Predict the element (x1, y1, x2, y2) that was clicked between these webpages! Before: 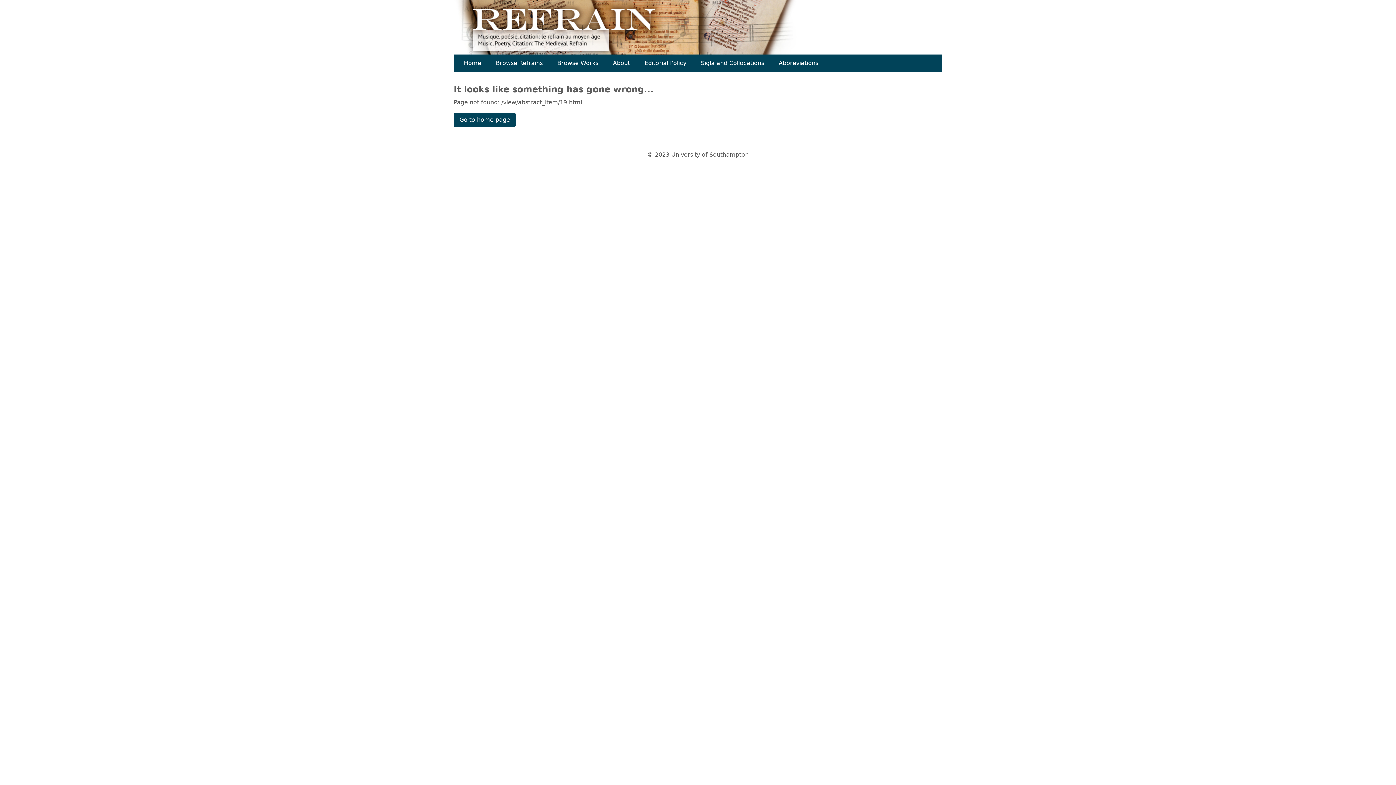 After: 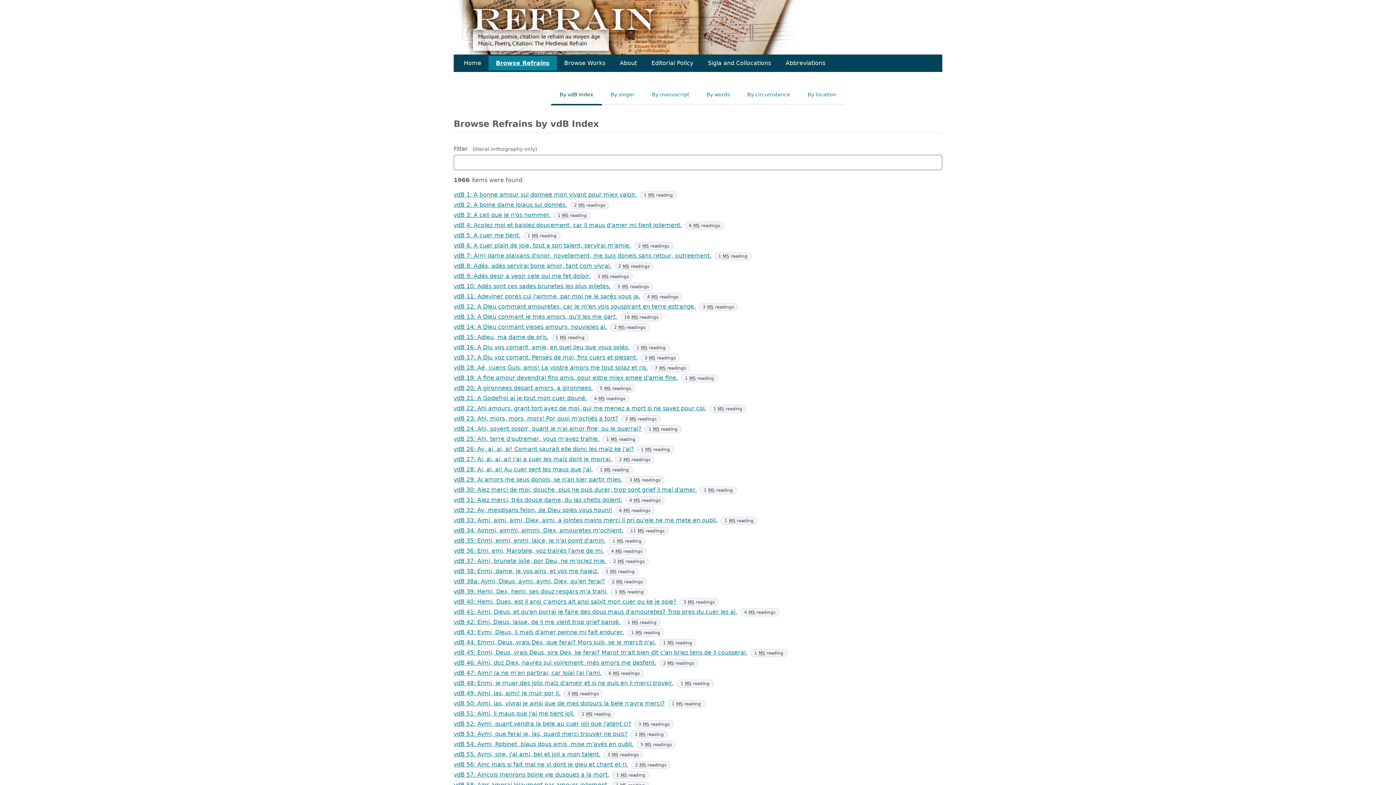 Action: bbox: (488, 56, 550, 70) label: Refrains